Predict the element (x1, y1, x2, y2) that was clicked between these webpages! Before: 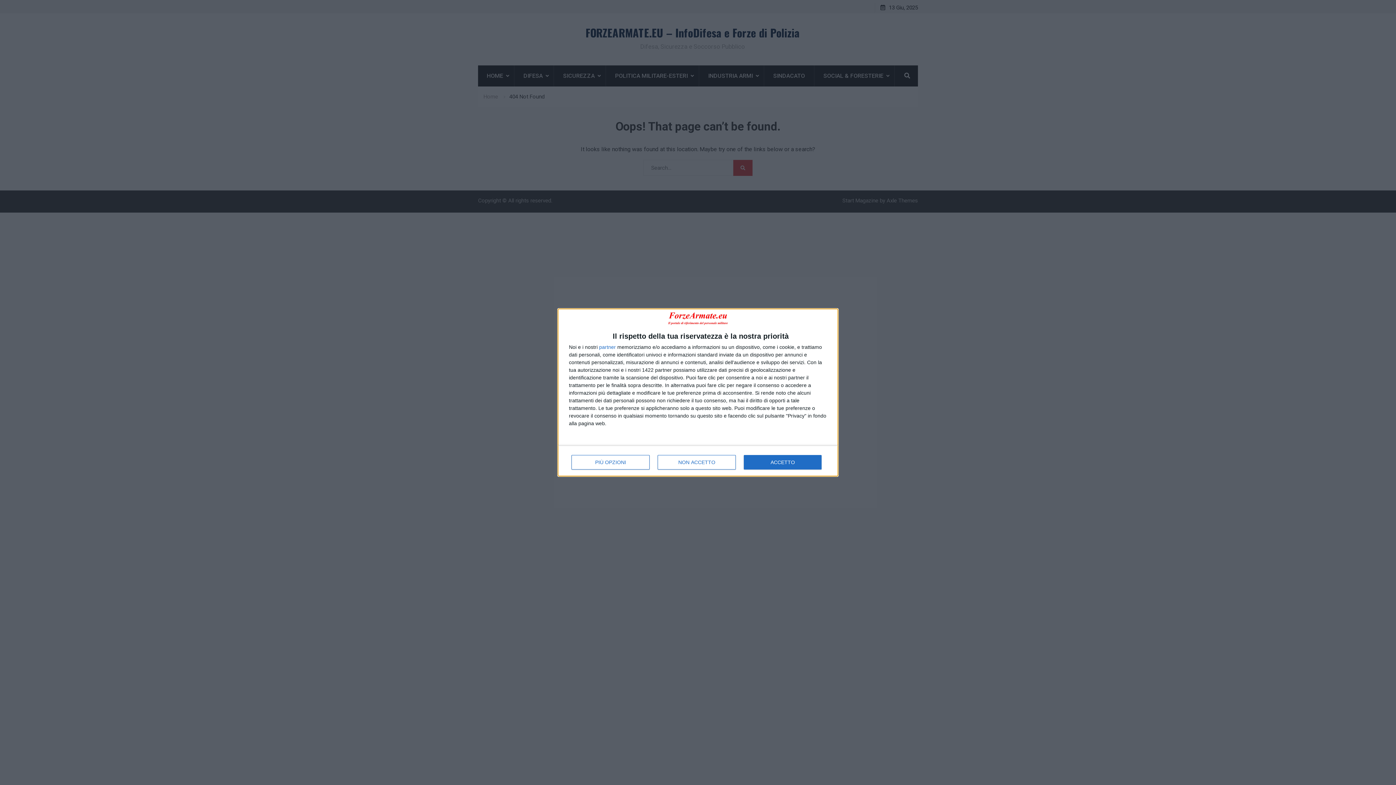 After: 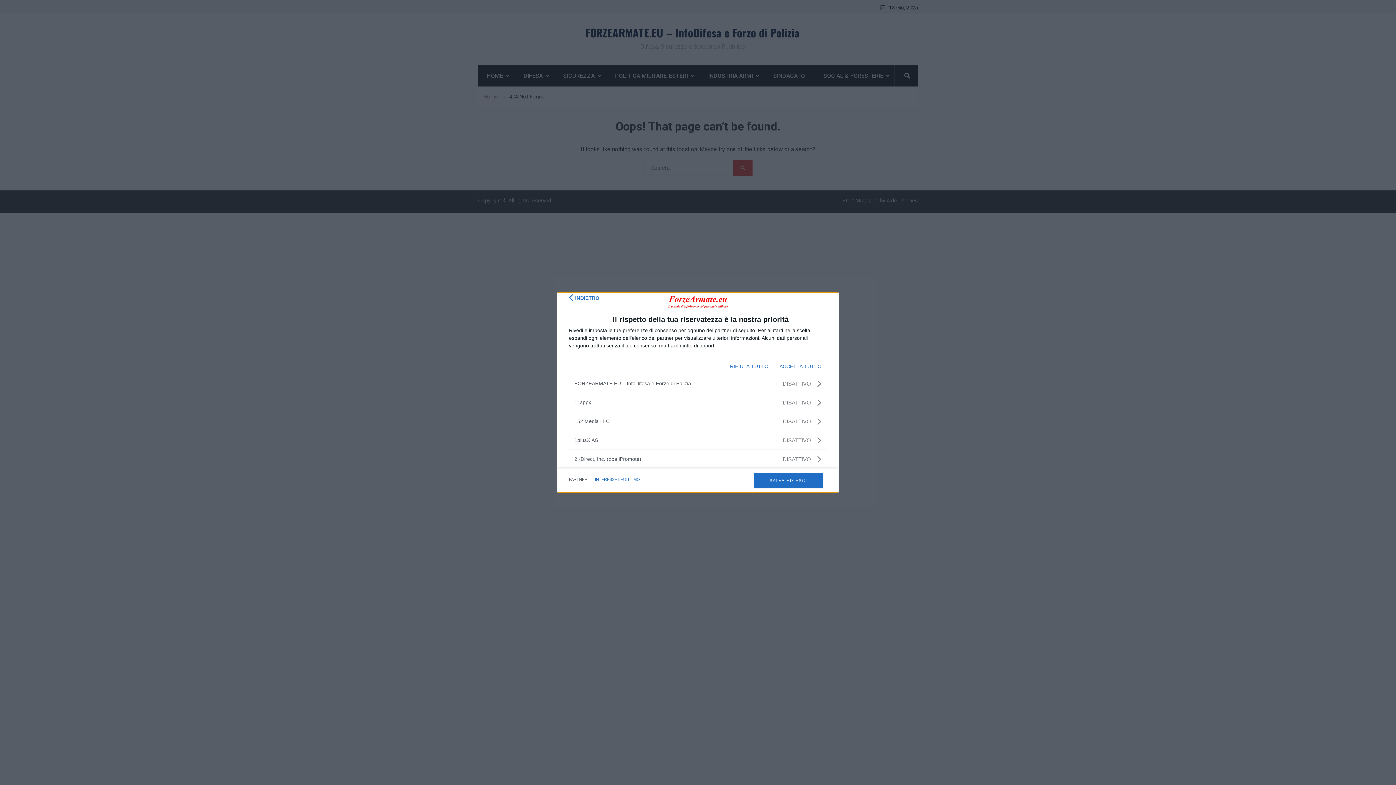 Action: label: partner bbox: (599, 344, 616, 349)